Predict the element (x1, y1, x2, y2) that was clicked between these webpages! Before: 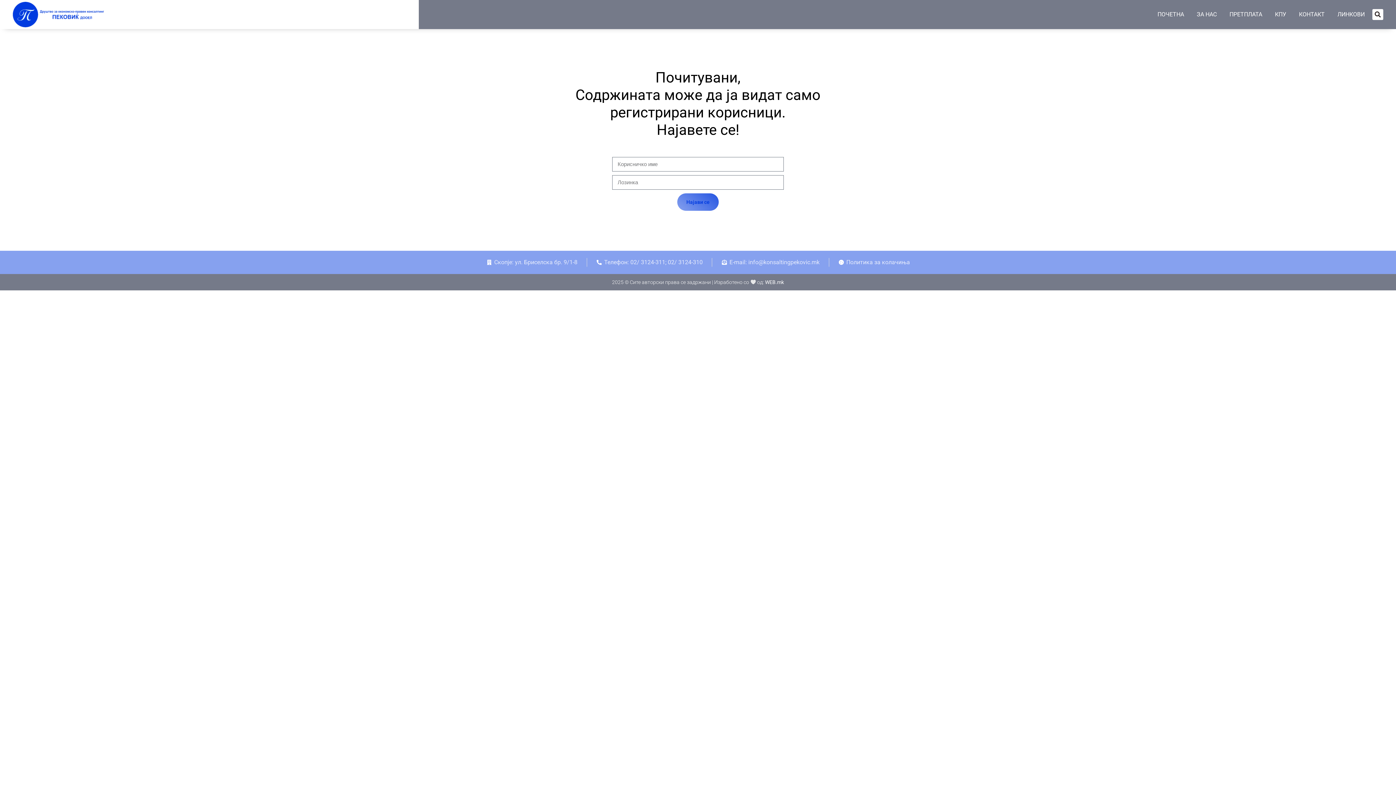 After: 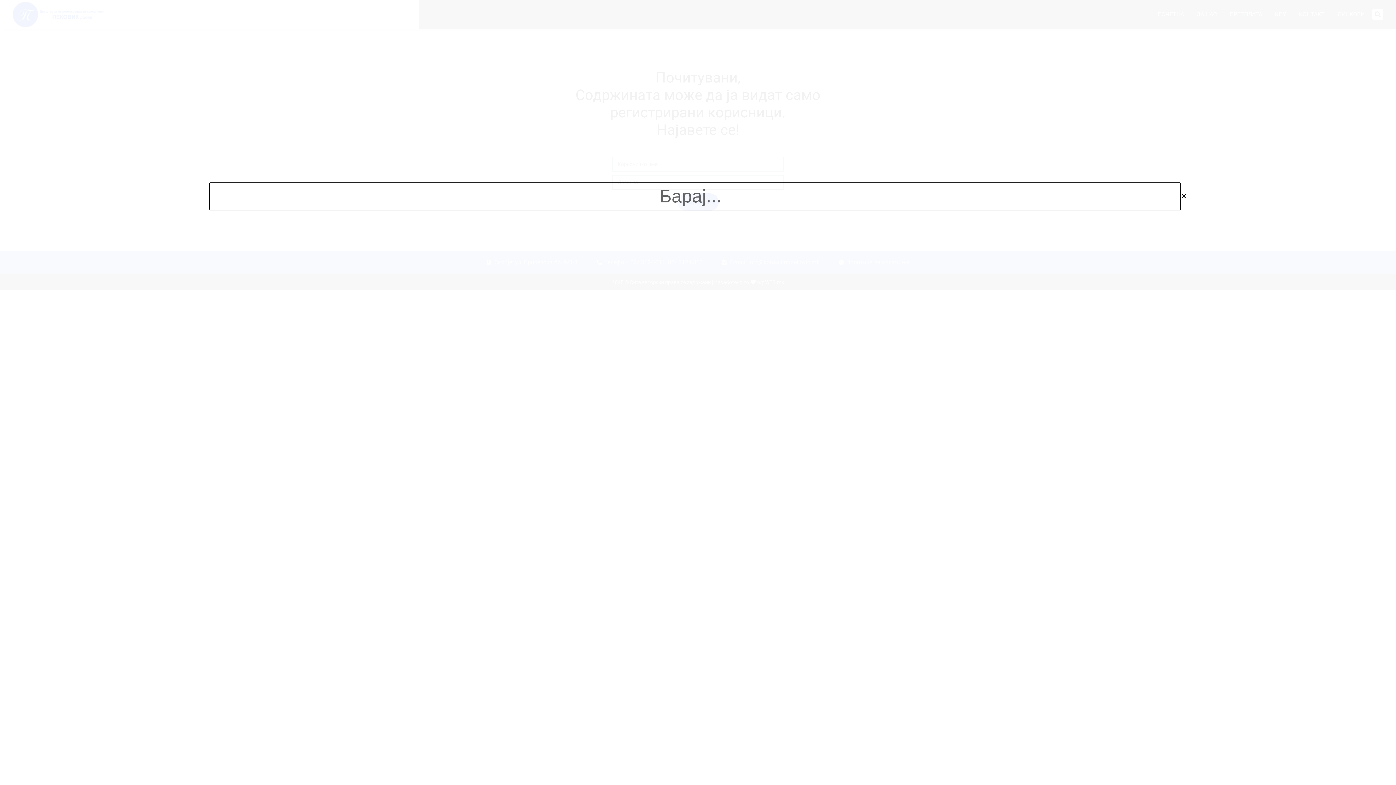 Action: label: Search bbox: (1372, 9, 1383, 19)